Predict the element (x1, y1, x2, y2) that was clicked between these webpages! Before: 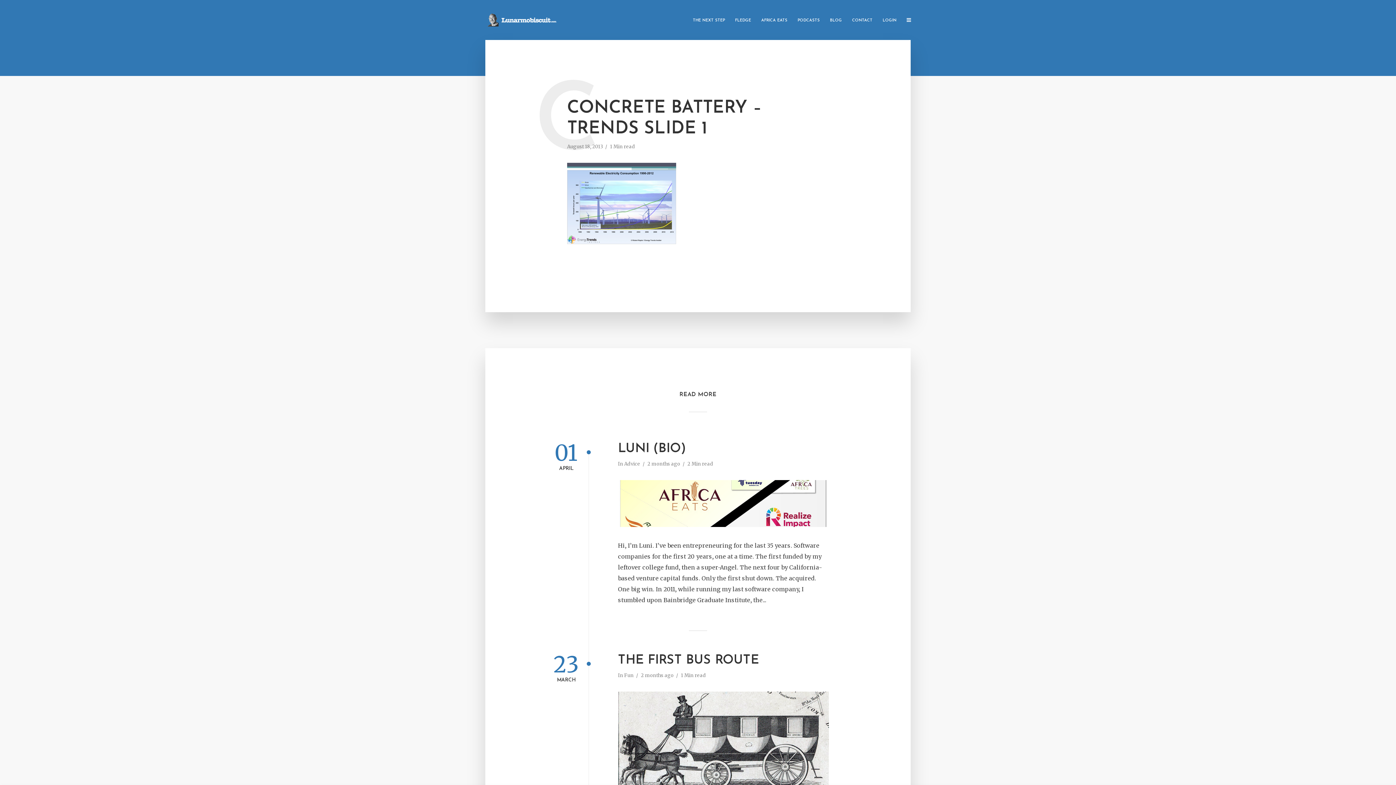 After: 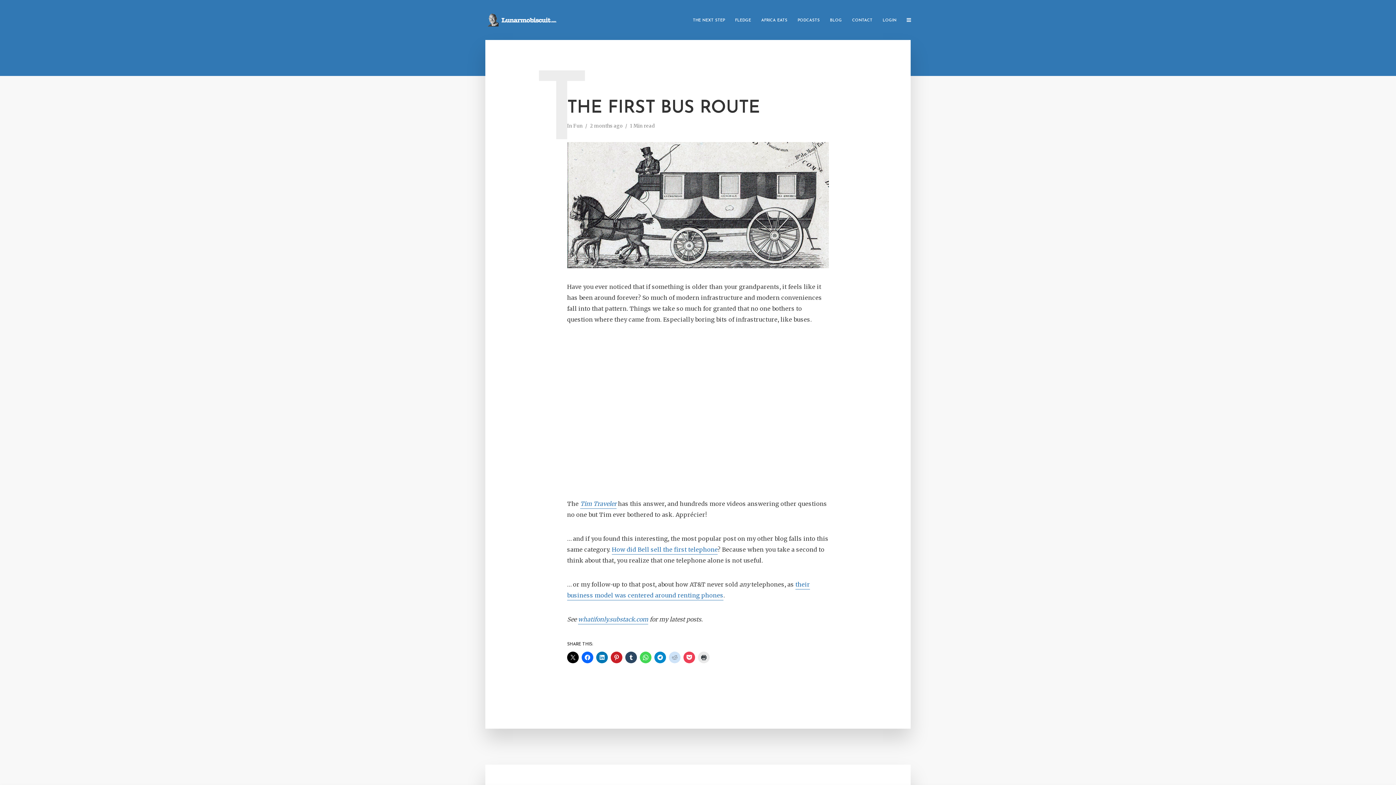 Action: bbox: (618, 692, 829, 793)